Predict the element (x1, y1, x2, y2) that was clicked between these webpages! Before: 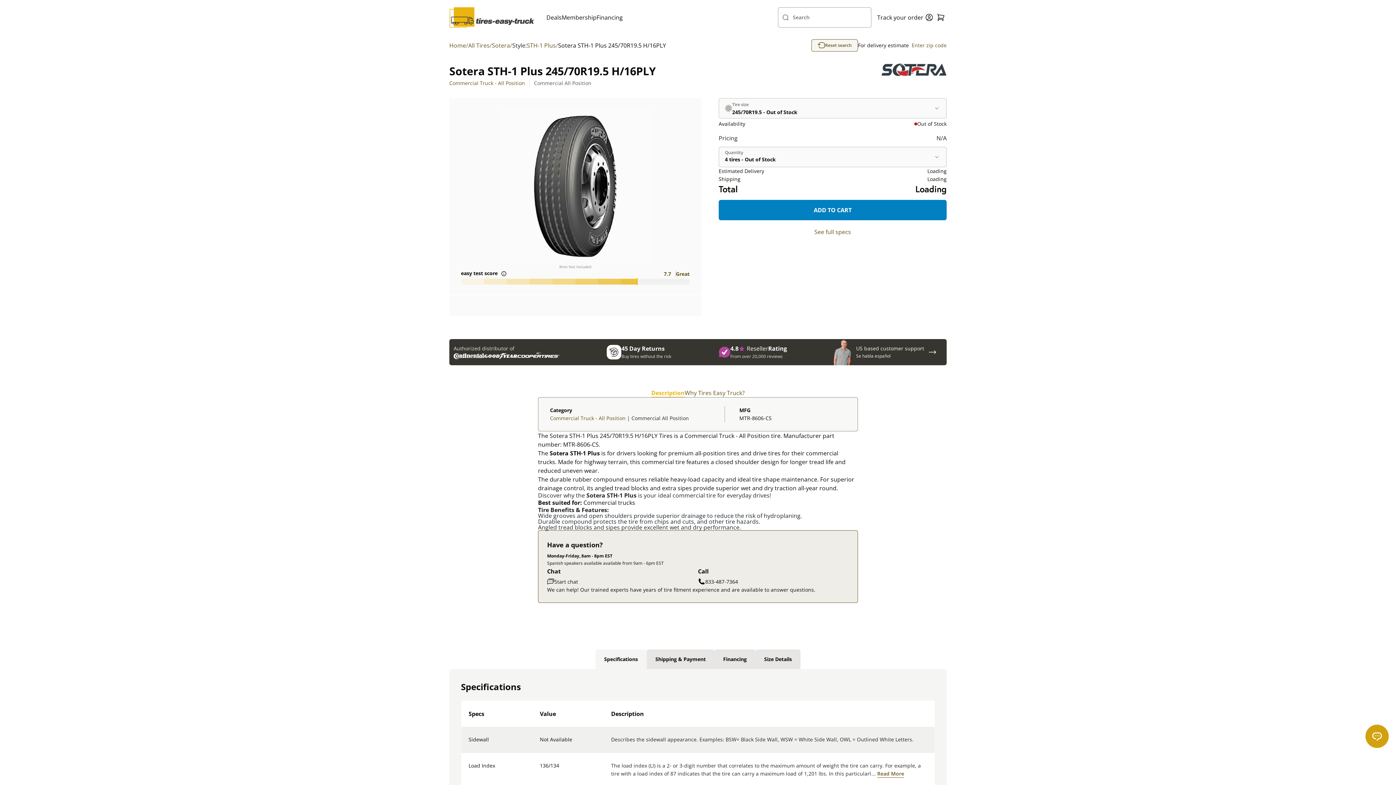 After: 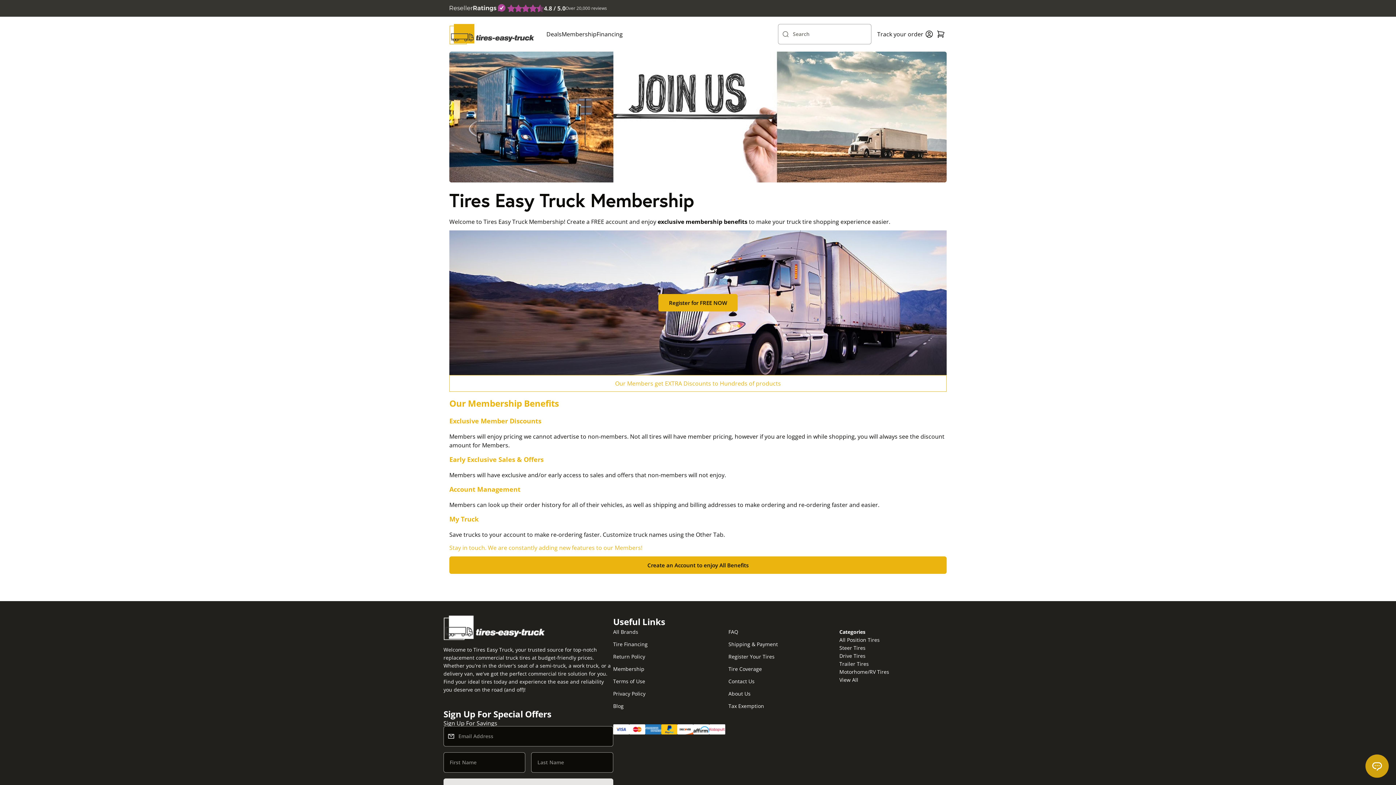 Action: bbox: (561, 13, 596, 21) label: Membership